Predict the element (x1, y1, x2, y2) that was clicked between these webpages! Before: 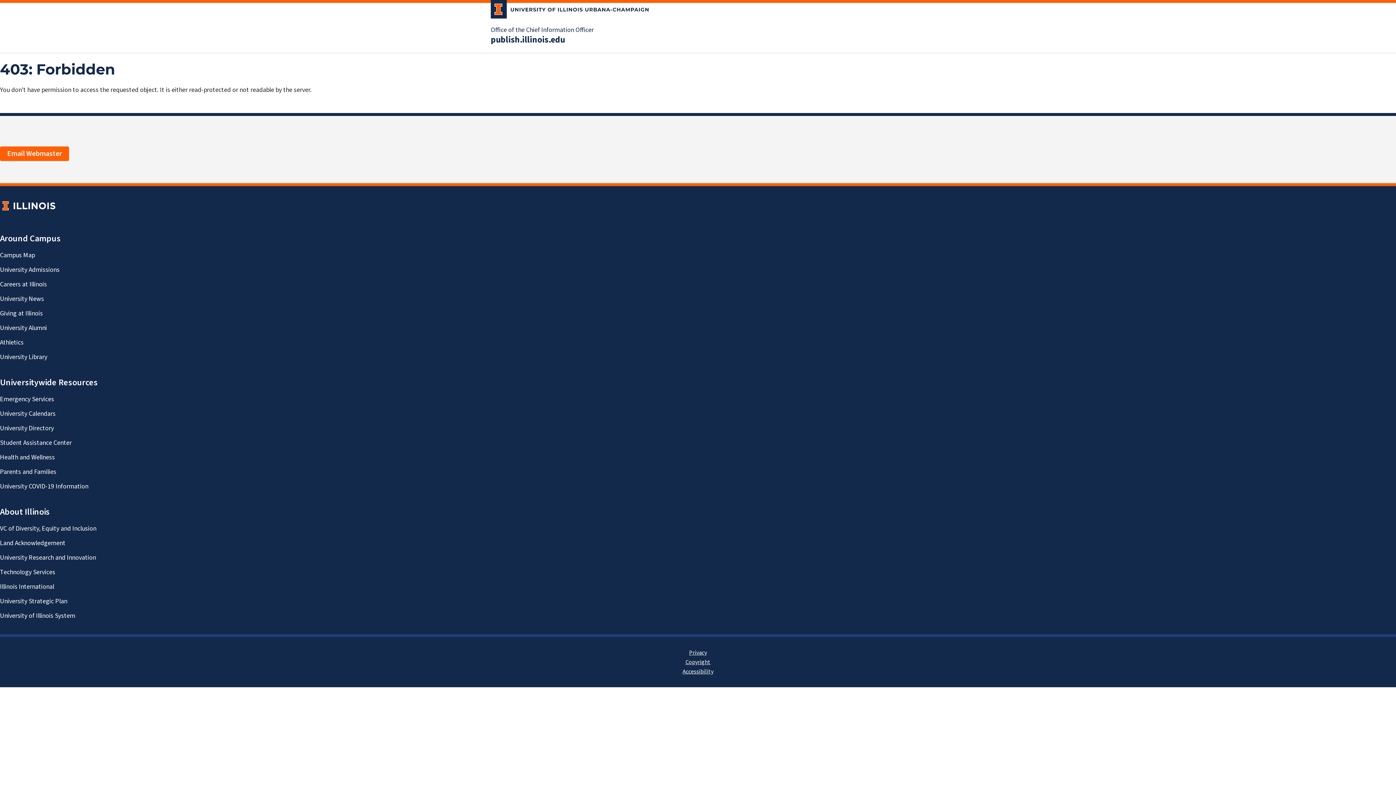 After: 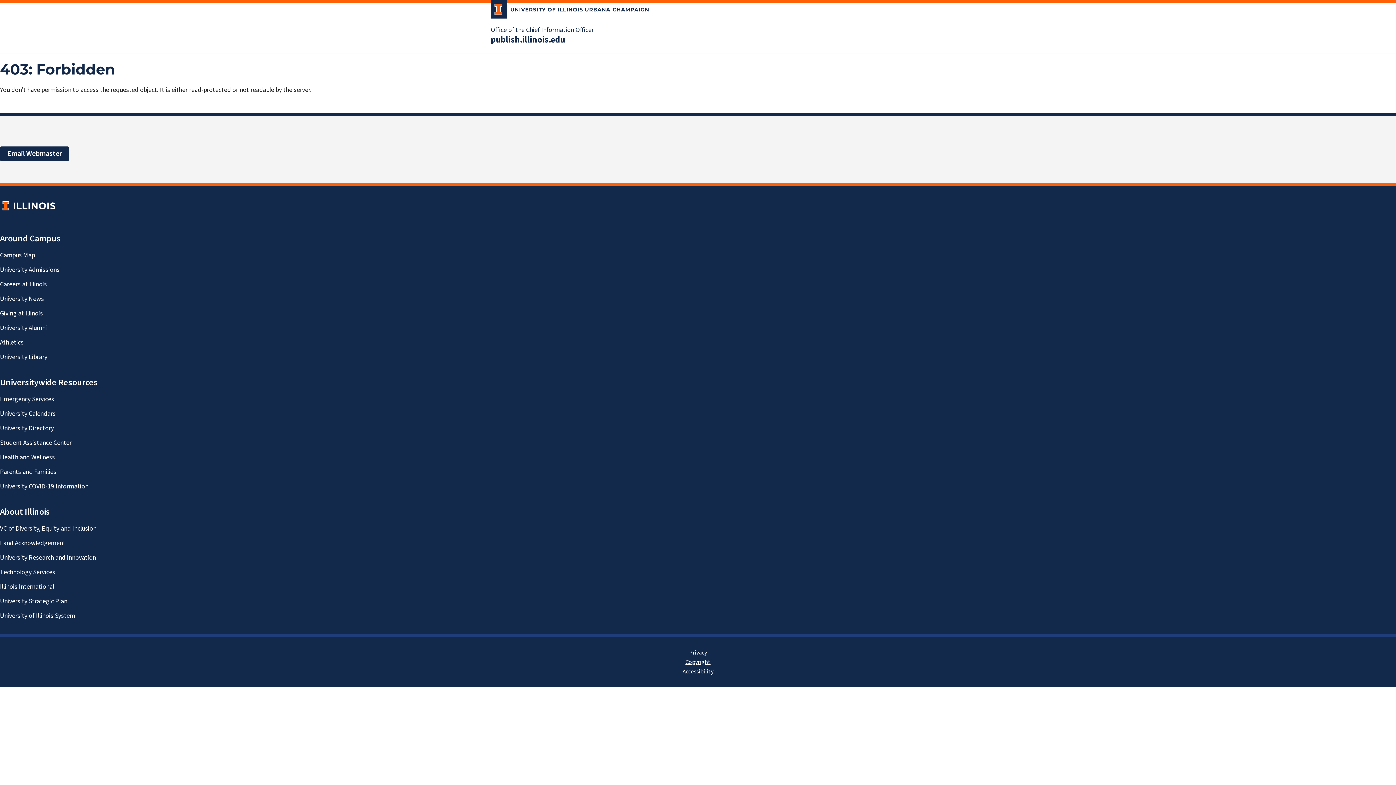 Action: label: Email Webmaster bbox: (0, 146, 69, 161)